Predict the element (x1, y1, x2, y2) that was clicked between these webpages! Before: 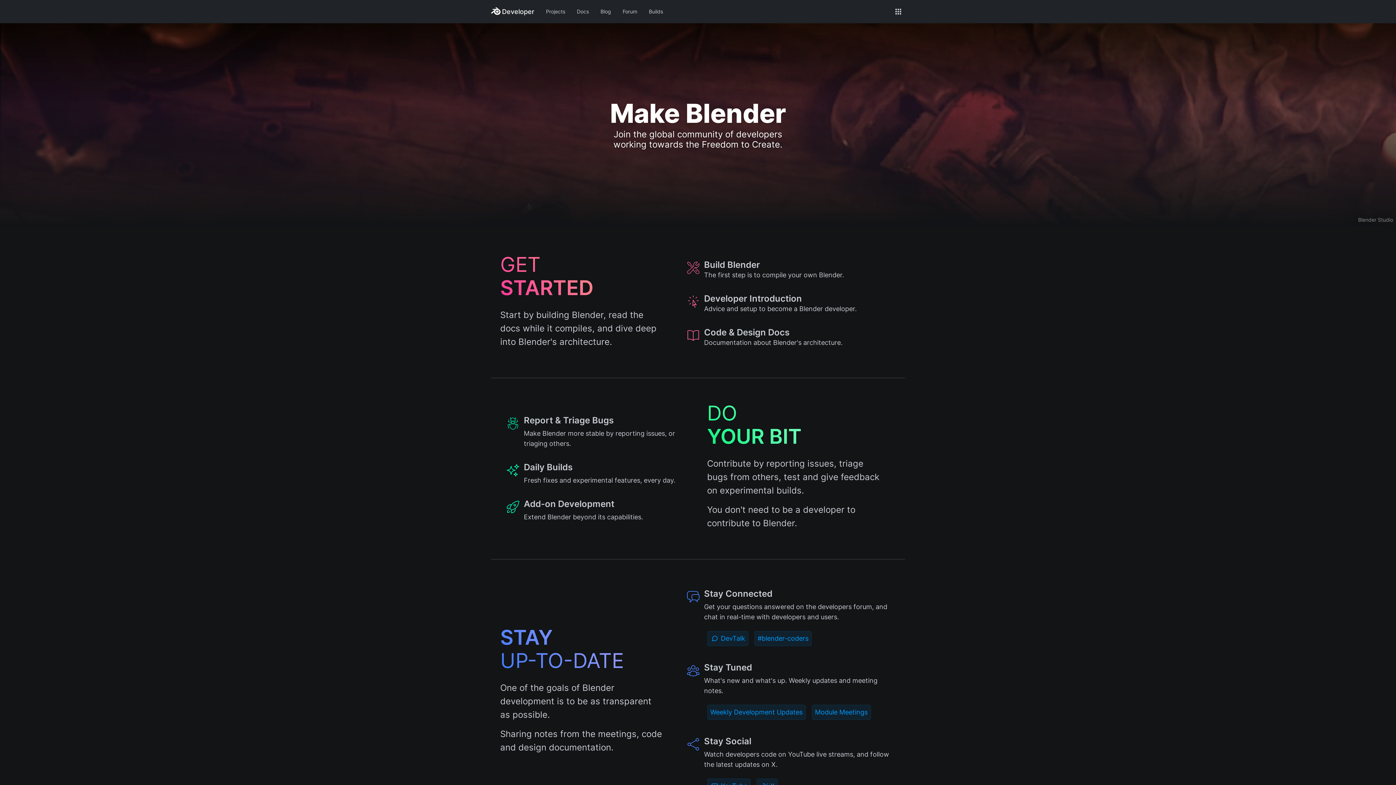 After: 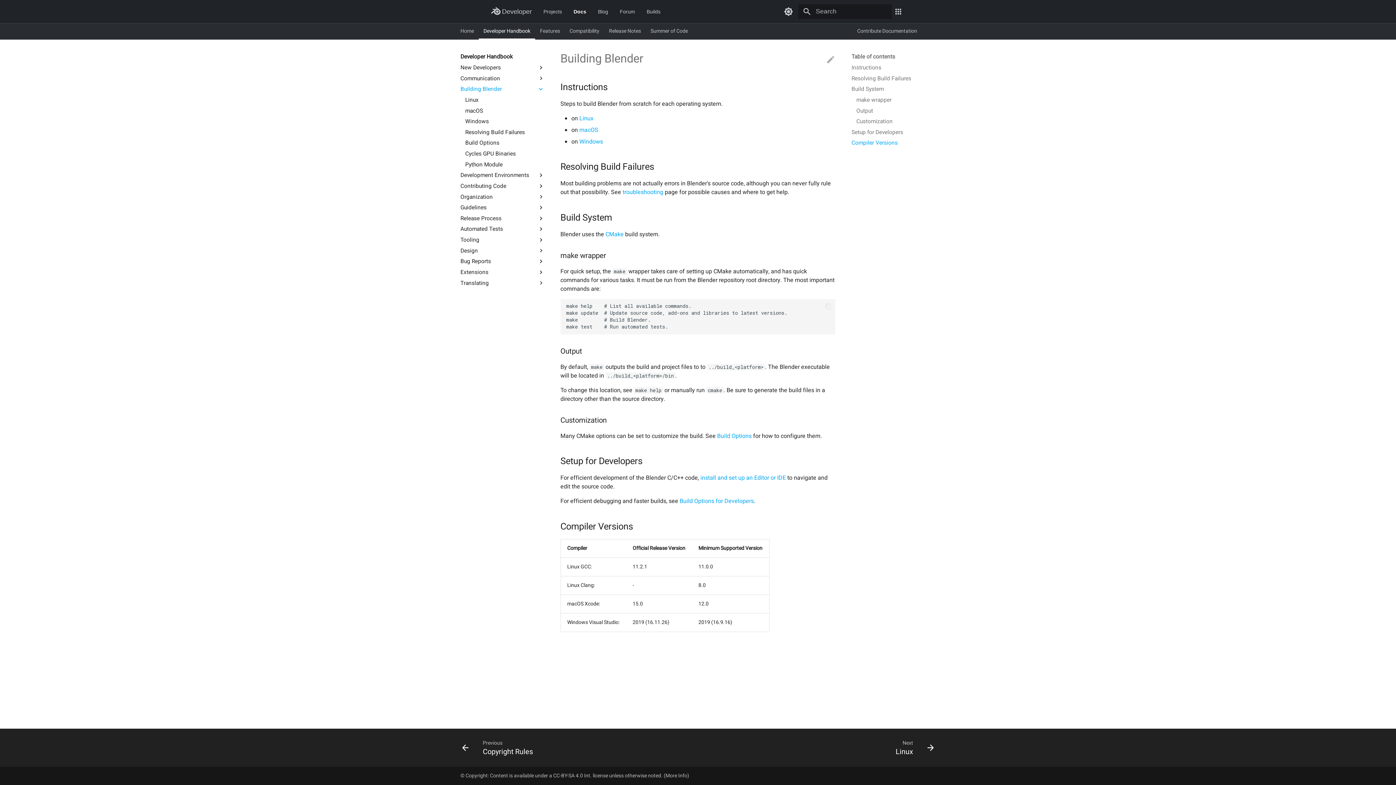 Action: label: Build Blender

The first step is to compile your own Blender. bbox: (680, 254, 896, 286)